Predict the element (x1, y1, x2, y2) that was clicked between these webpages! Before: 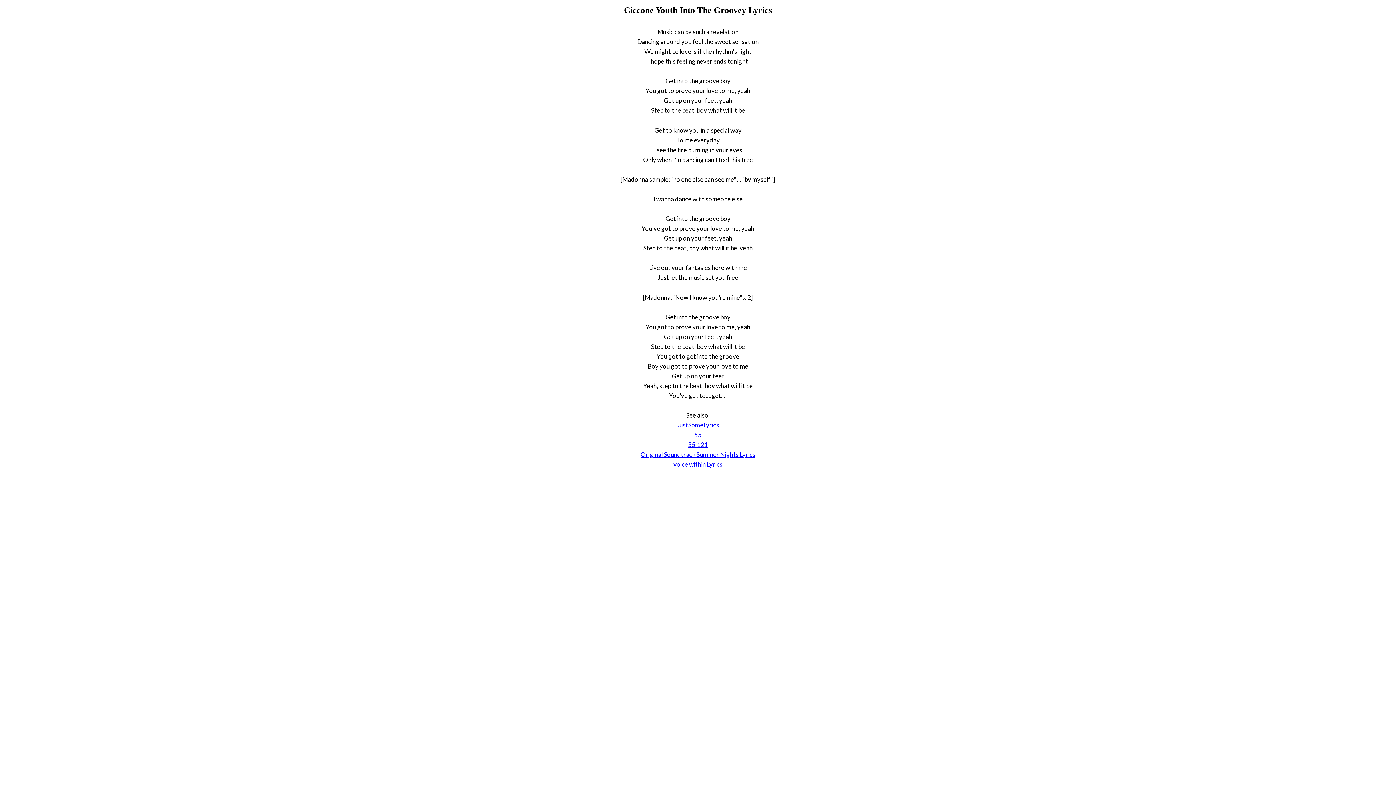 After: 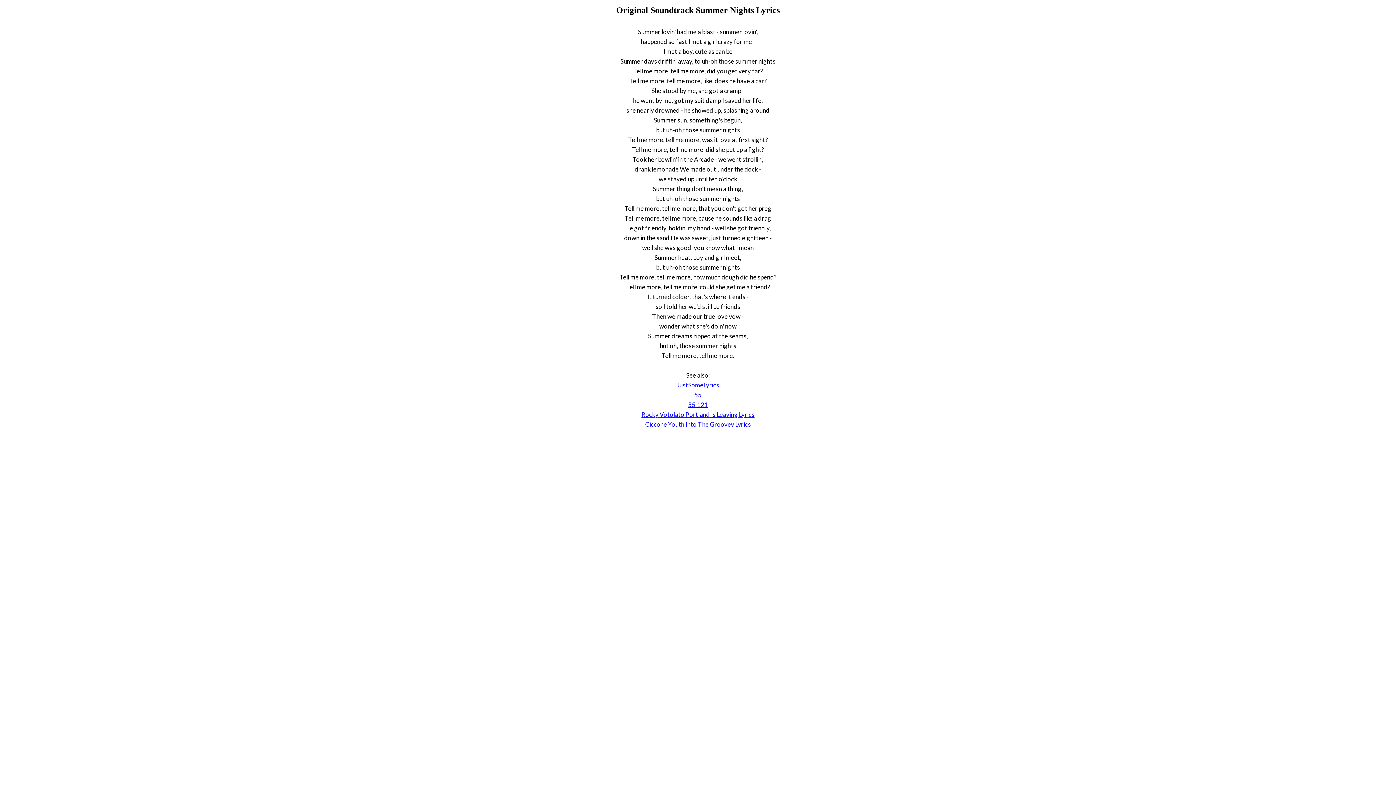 Action: bbox: (640, 450, 755, 458) label: Original Soundtrack Summer Nights Lyrics